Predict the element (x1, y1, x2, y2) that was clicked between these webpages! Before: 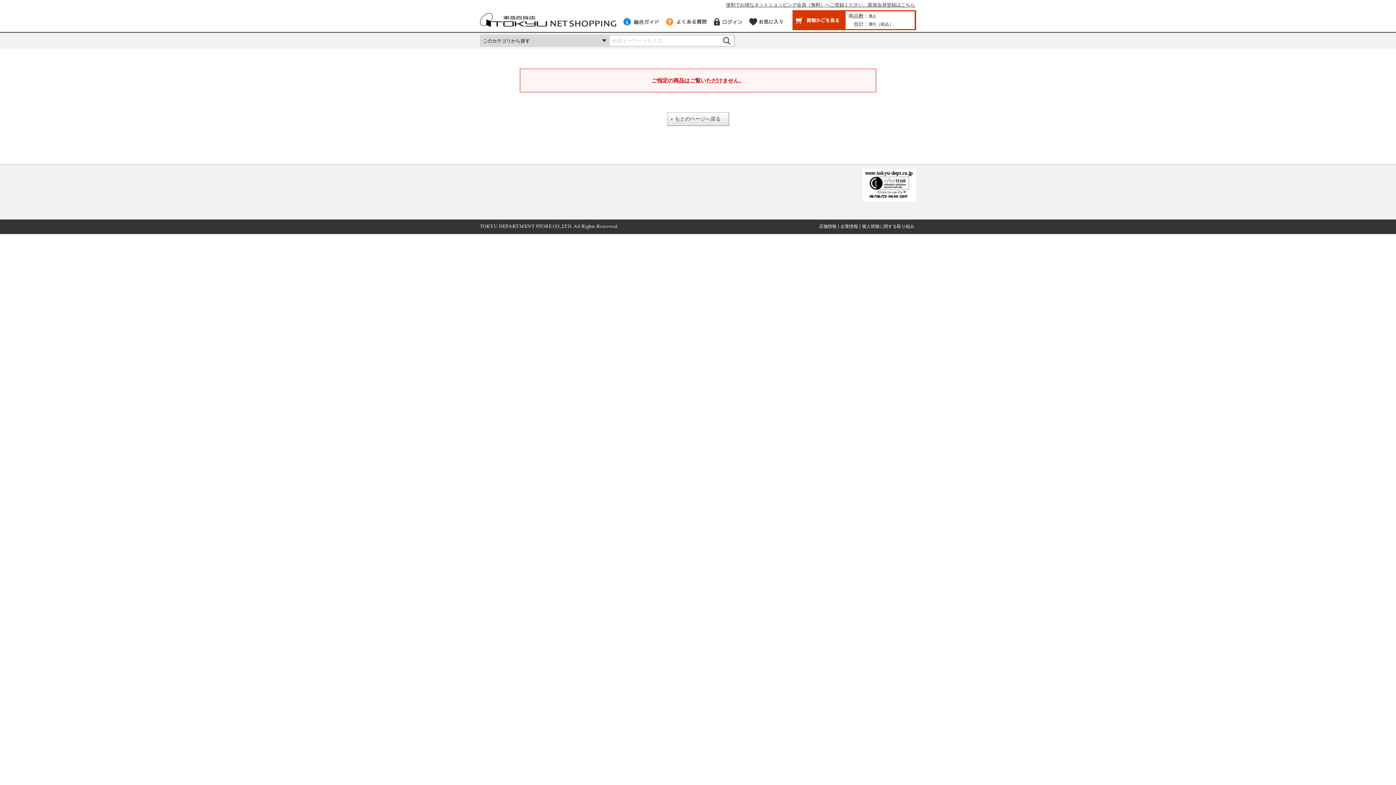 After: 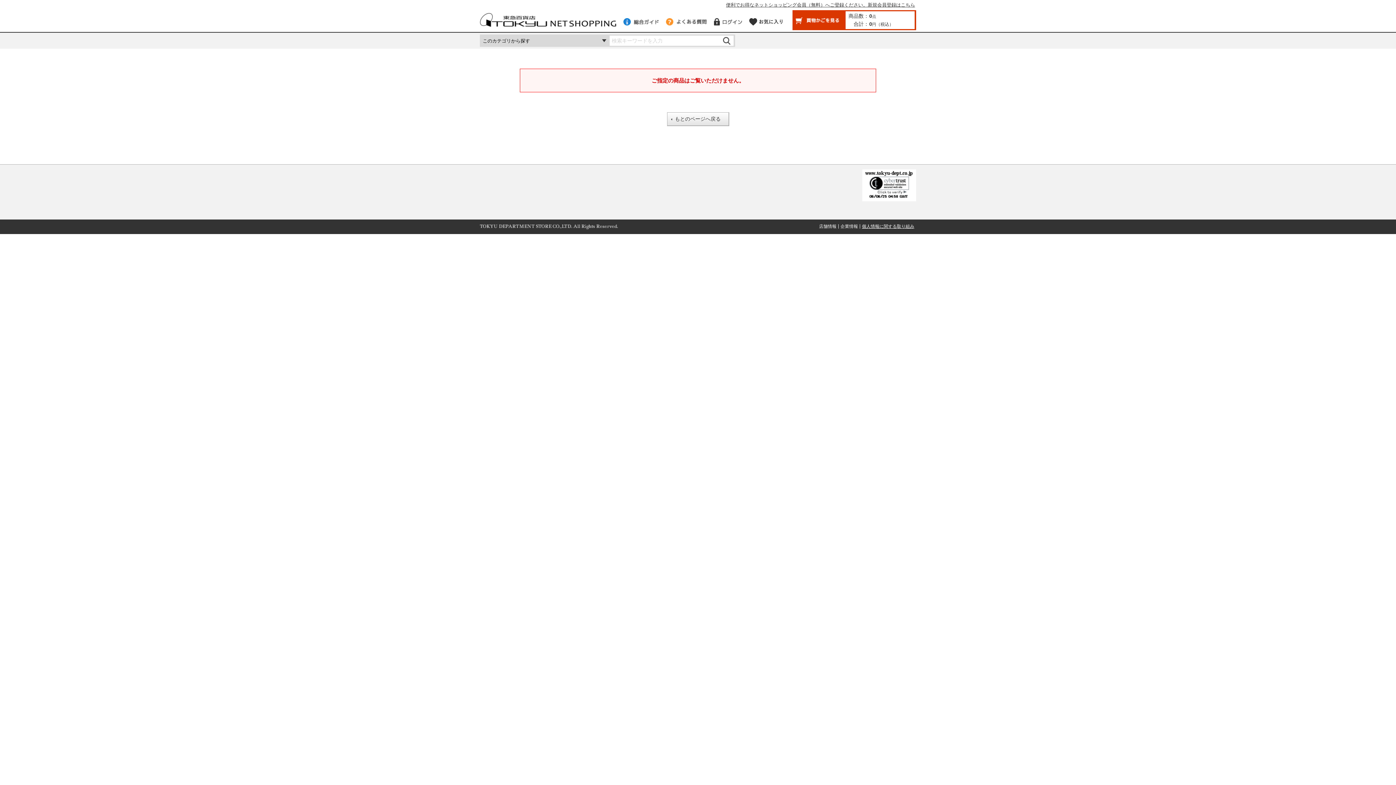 Action: bbox: (862, 224, 916, 228) label: 個人情報に関する取り組み